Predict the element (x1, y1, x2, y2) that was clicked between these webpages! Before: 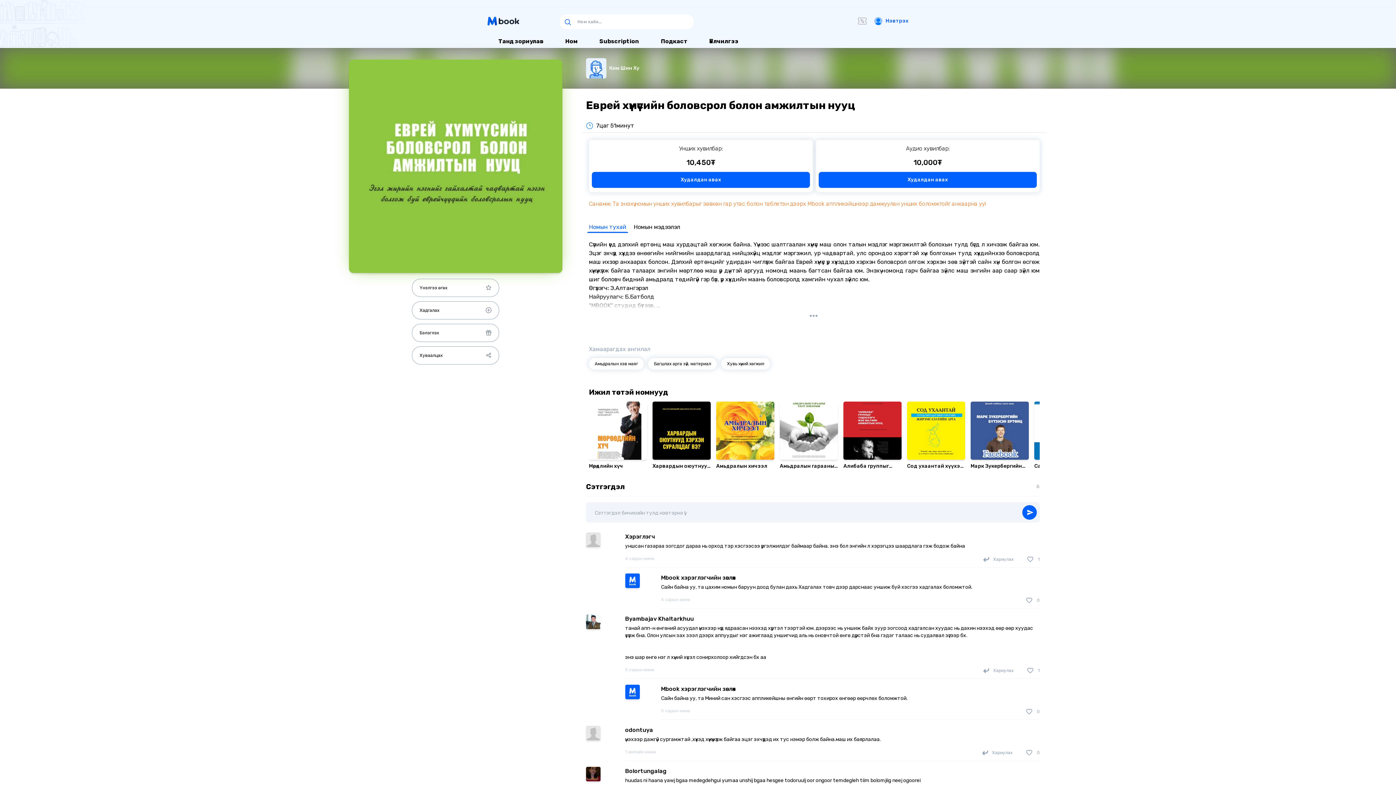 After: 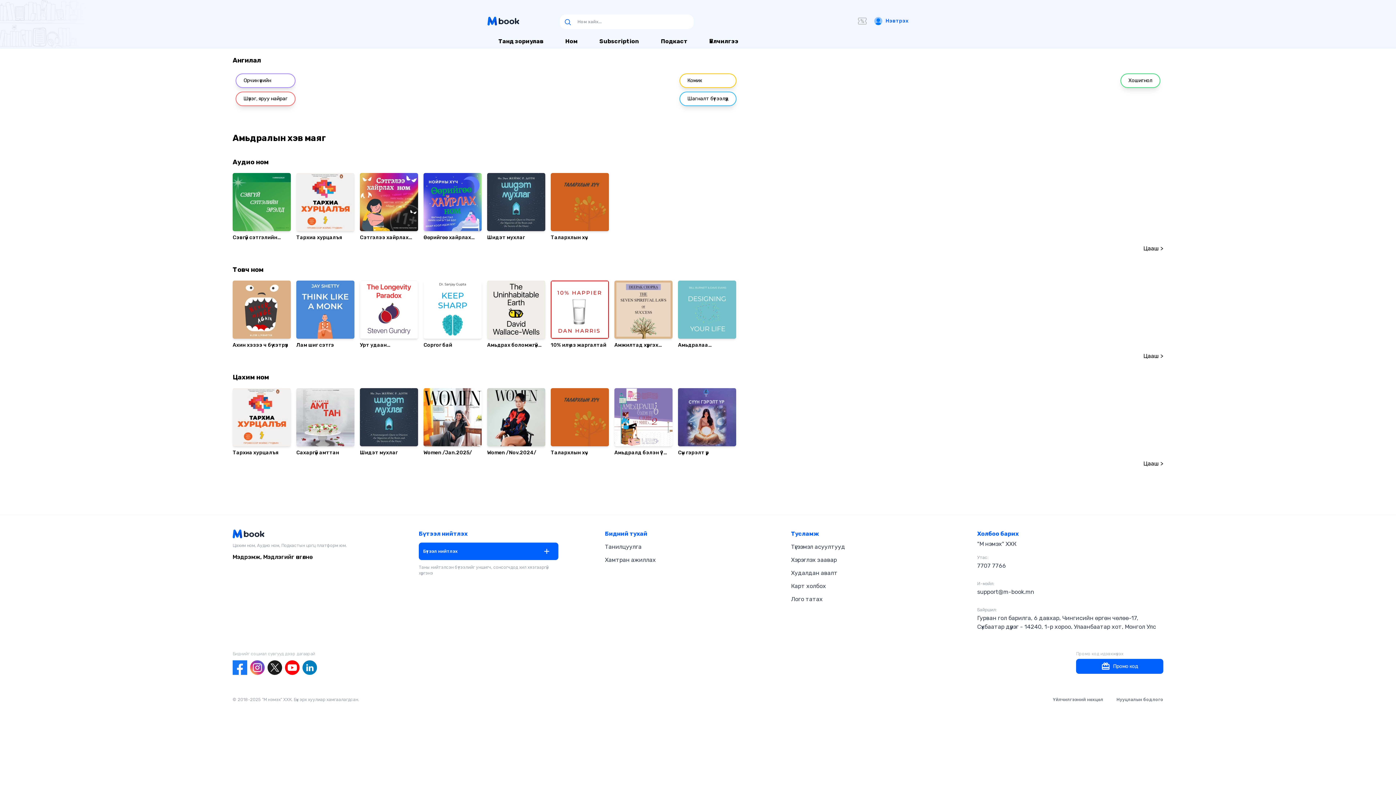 Action: label: Амьдралын хэв маяг bbox: (589, 358, 644, 369)